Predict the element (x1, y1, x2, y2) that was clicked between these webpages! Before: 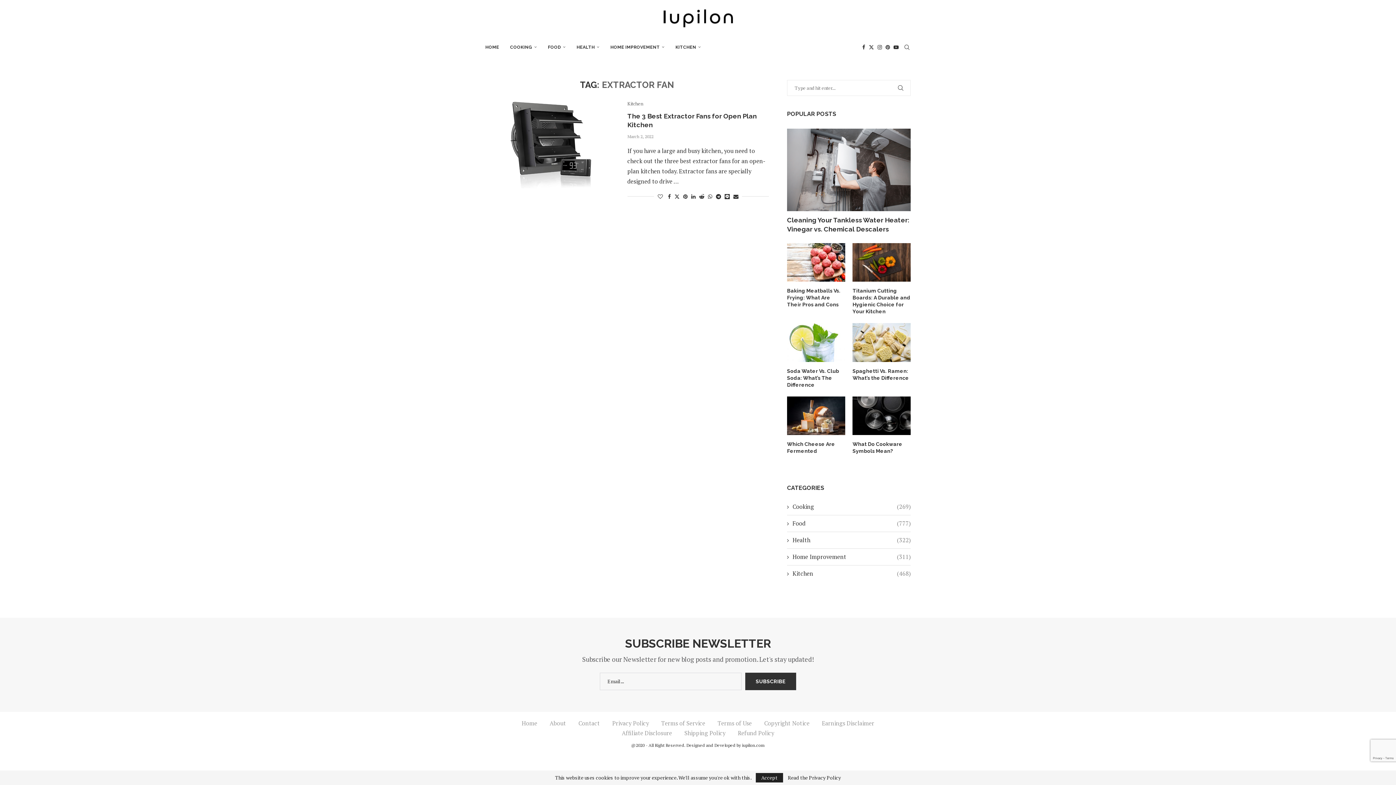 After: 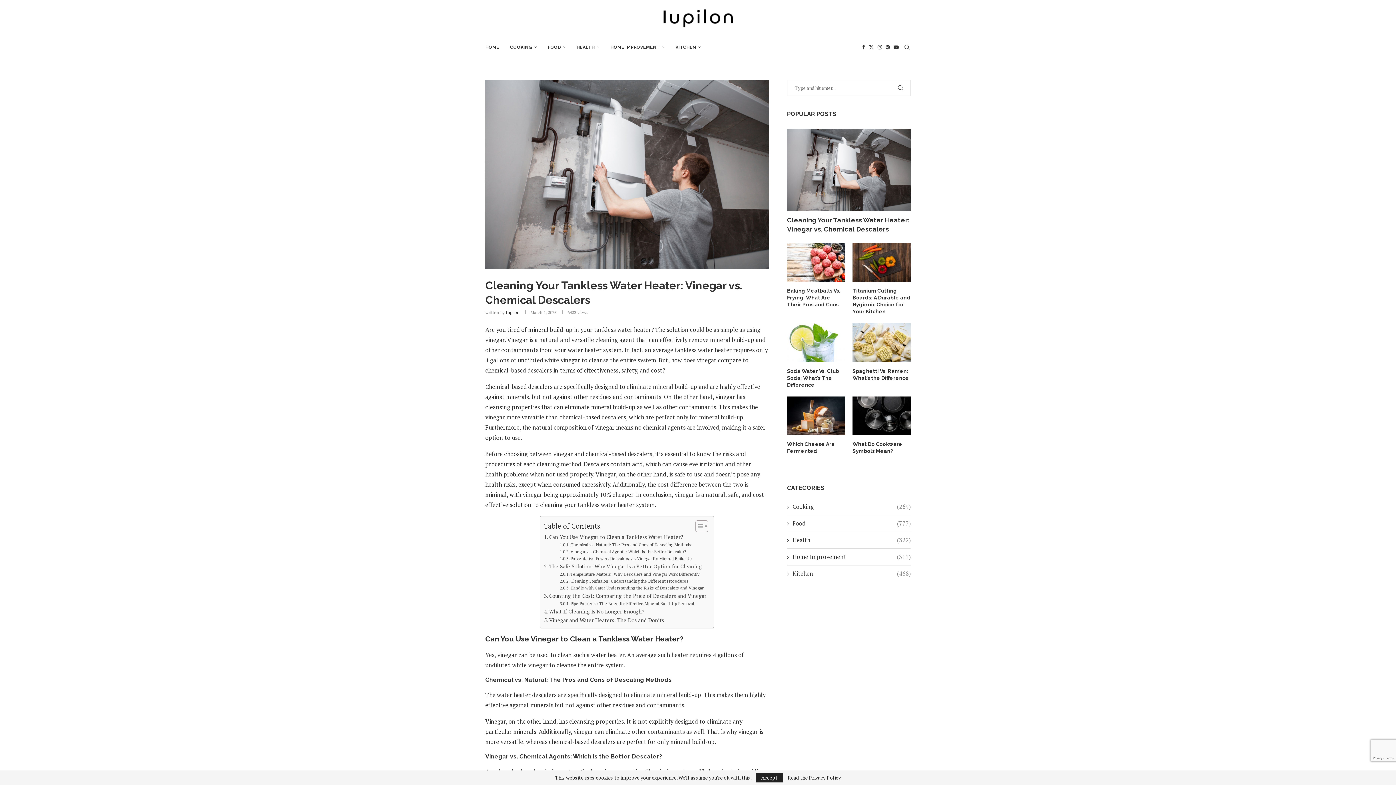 Action: bbox: (787, 128, 910, 211)